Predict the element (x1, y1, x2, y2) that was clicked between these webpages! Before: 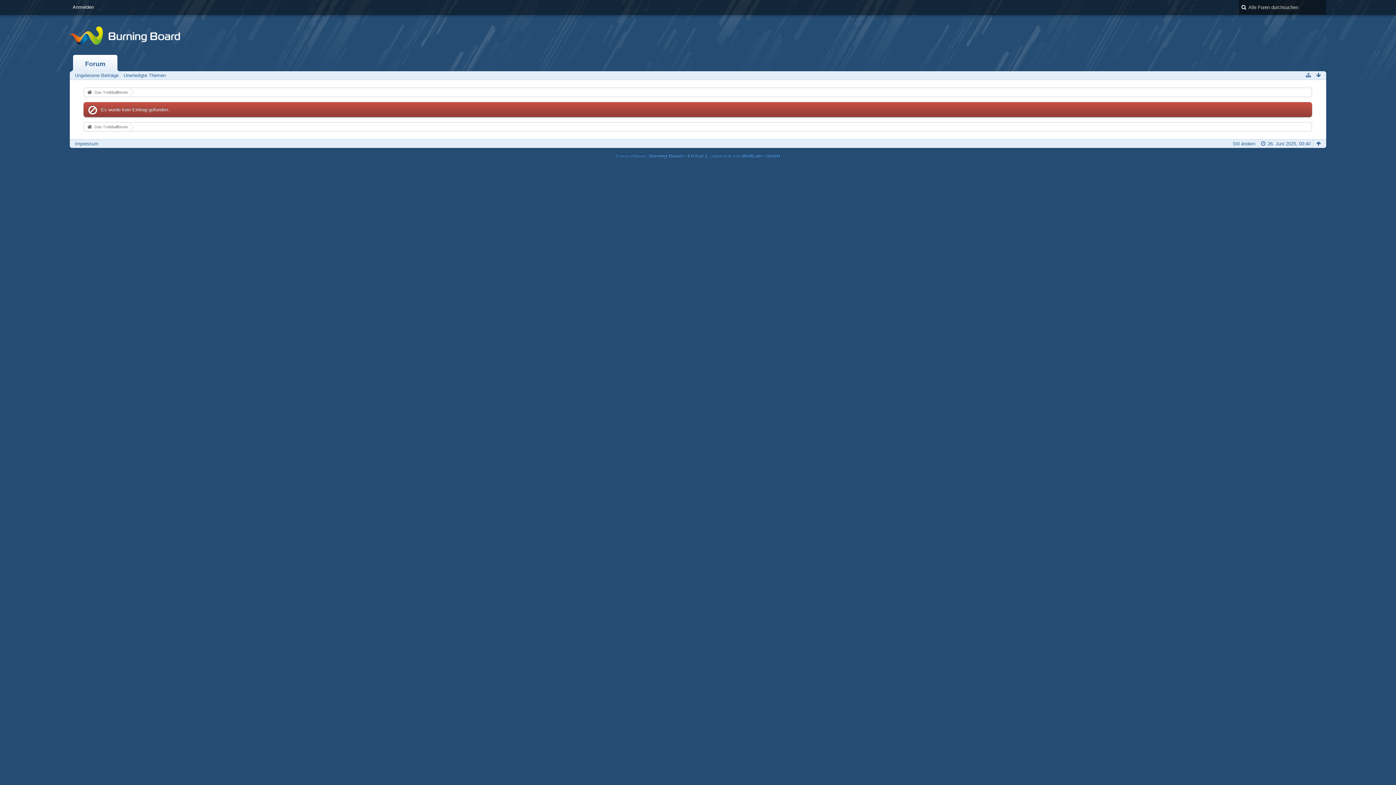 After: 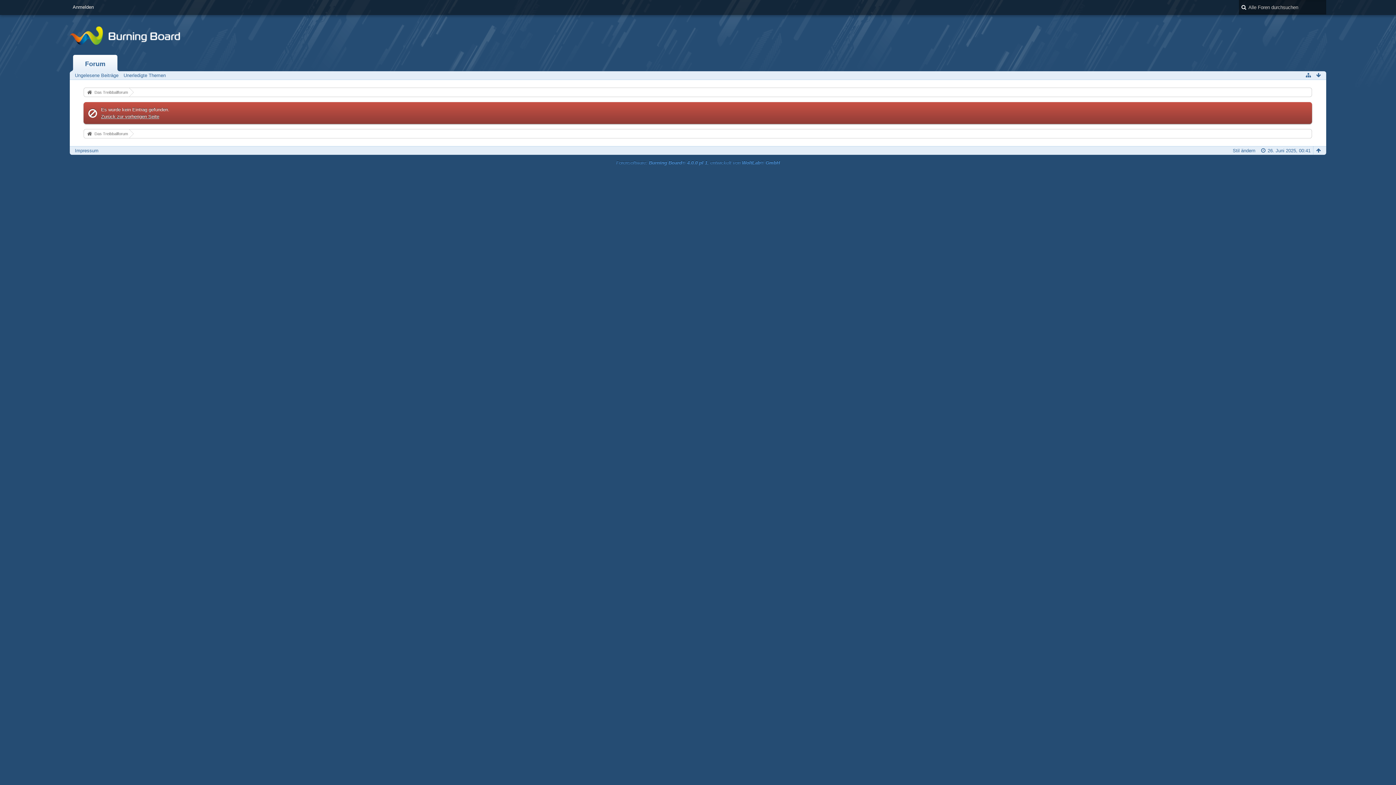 Action: bbox: (123, 72, 165, 78) label: Unerledigte Themen